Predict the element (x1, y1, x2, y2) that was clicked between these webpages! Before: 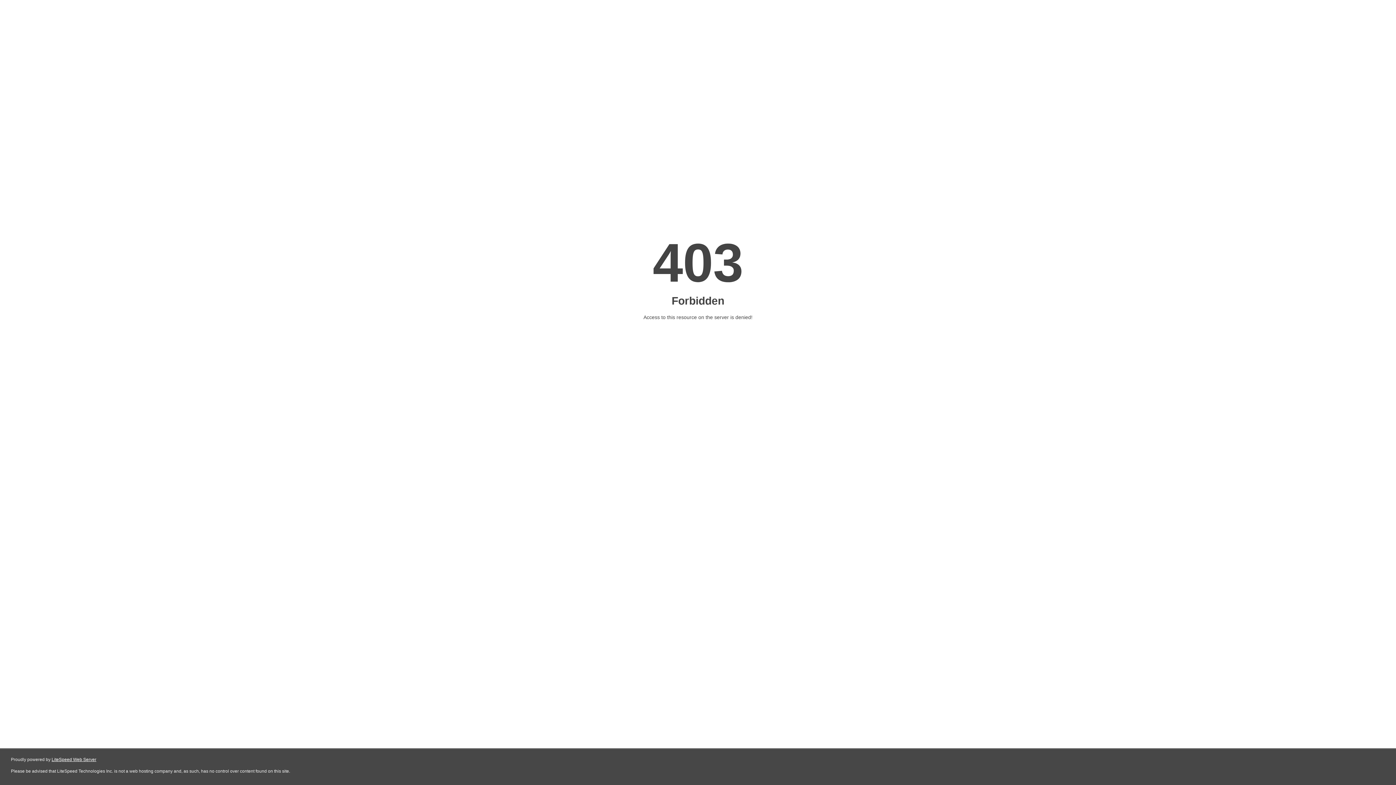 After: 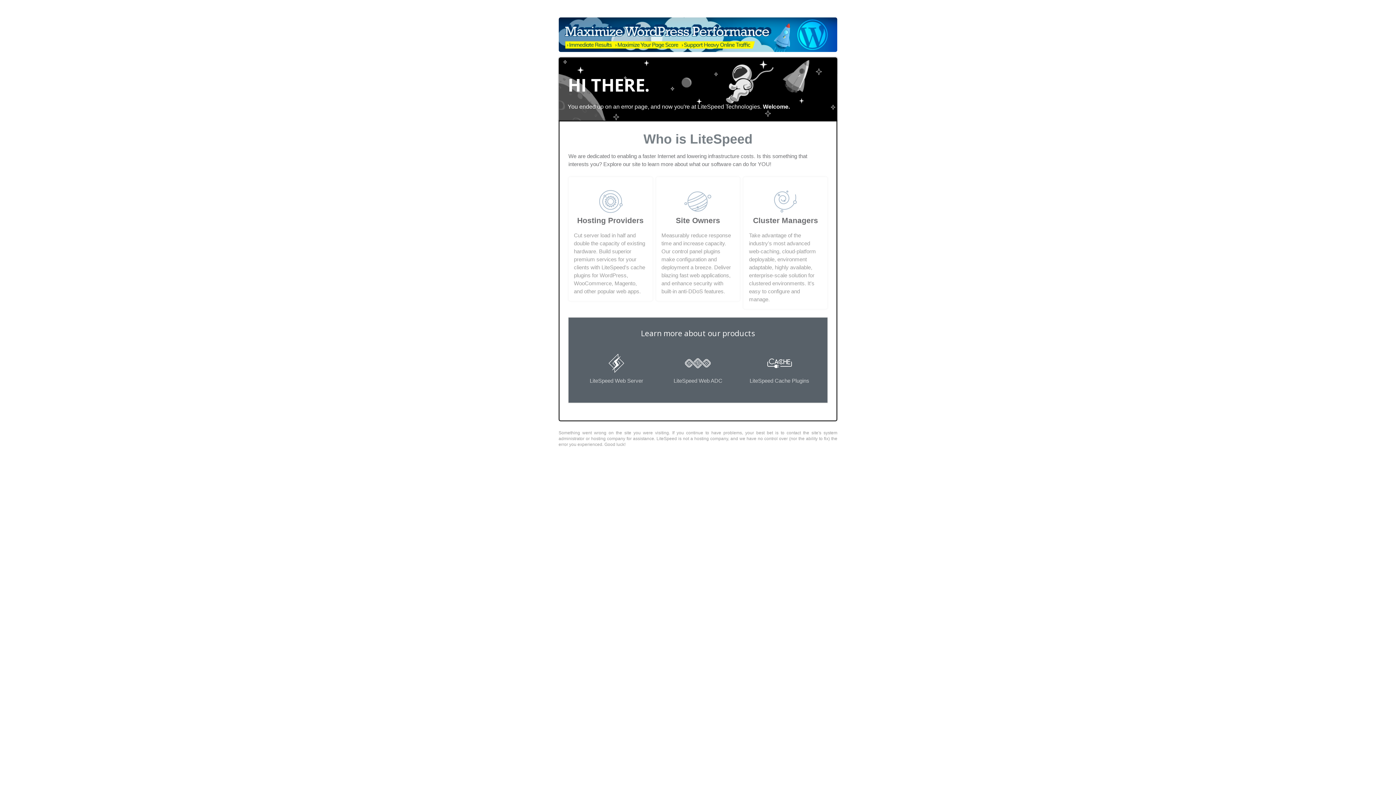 Action: bbox: (51, 757, 96, 762) label: LiteSpeed Web Server